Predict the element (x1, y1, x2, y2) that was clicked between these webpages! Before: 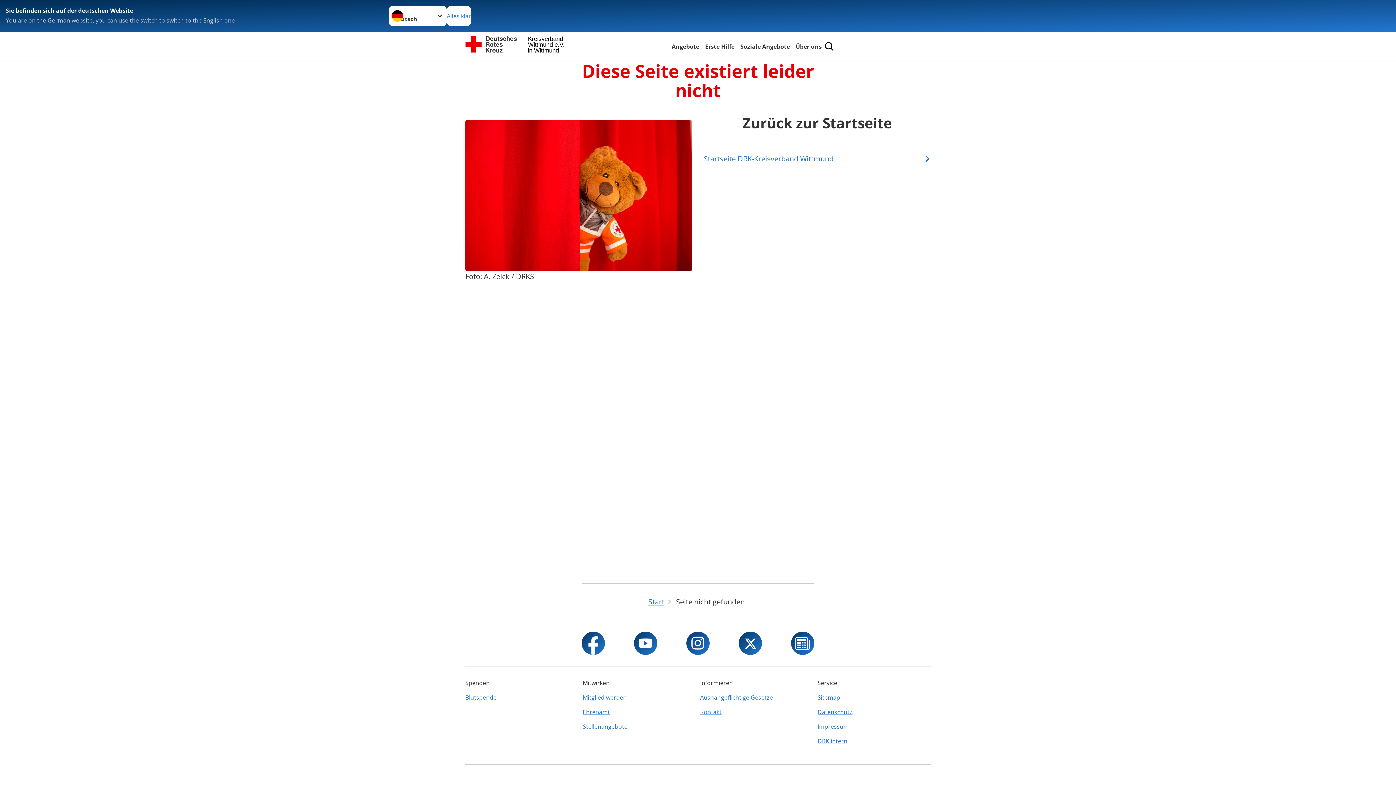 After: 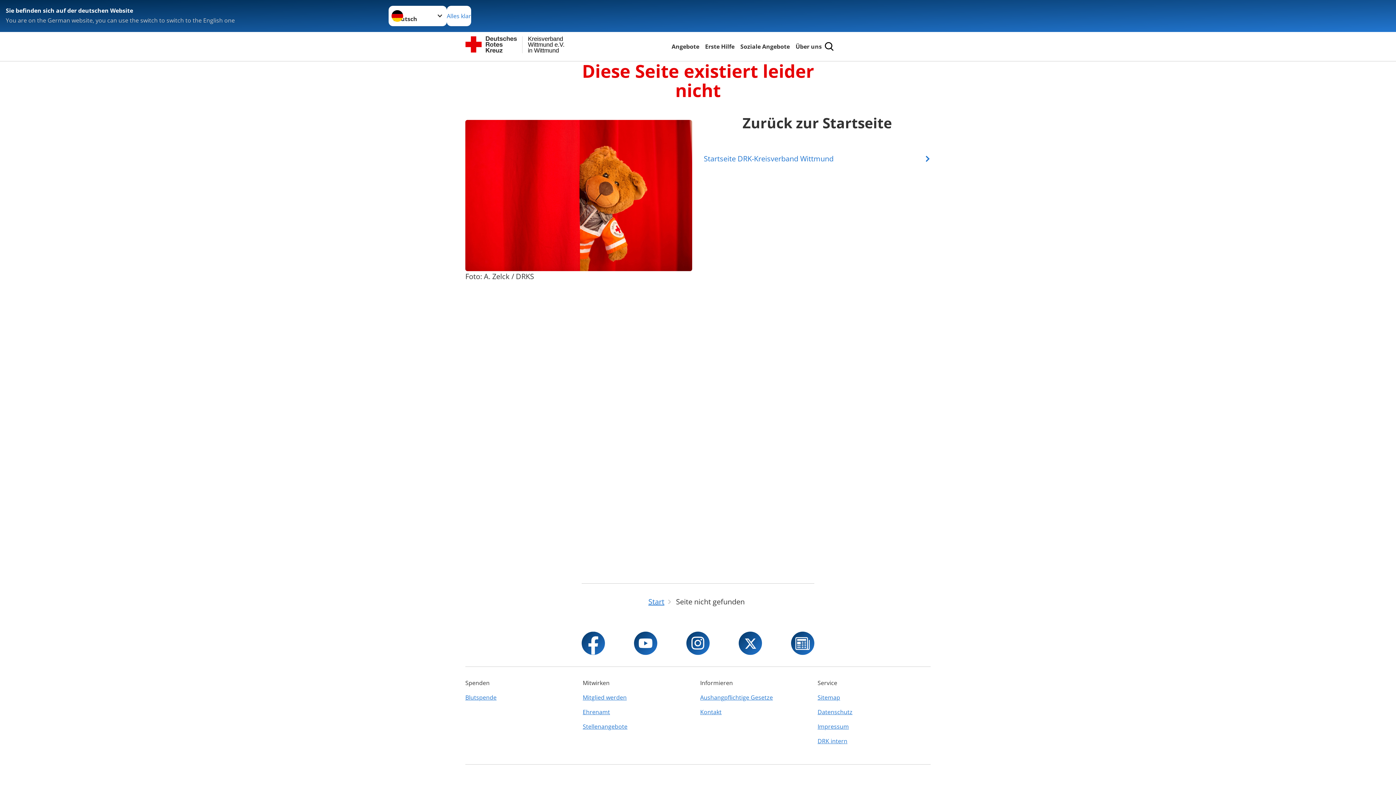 Action: bbox: (738, 632, 762, 655)